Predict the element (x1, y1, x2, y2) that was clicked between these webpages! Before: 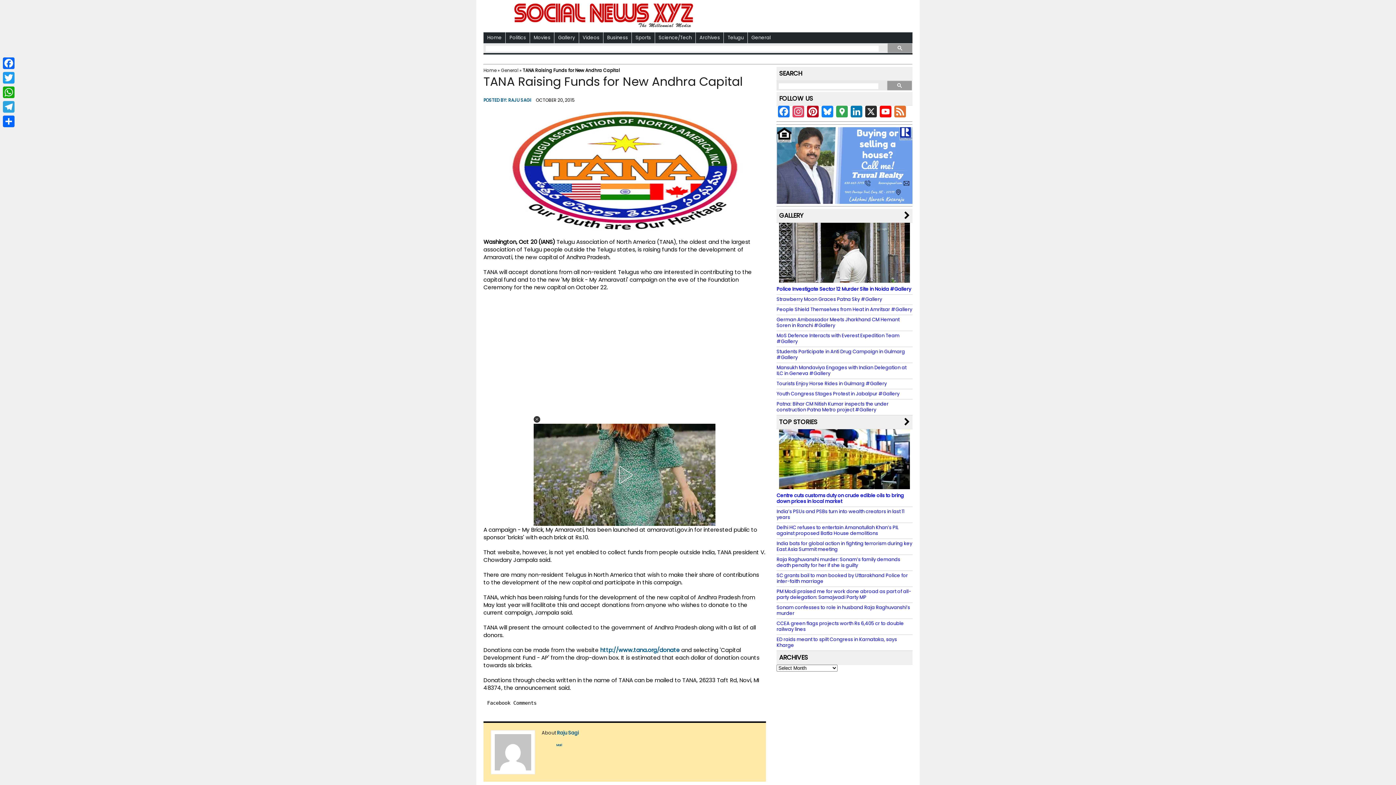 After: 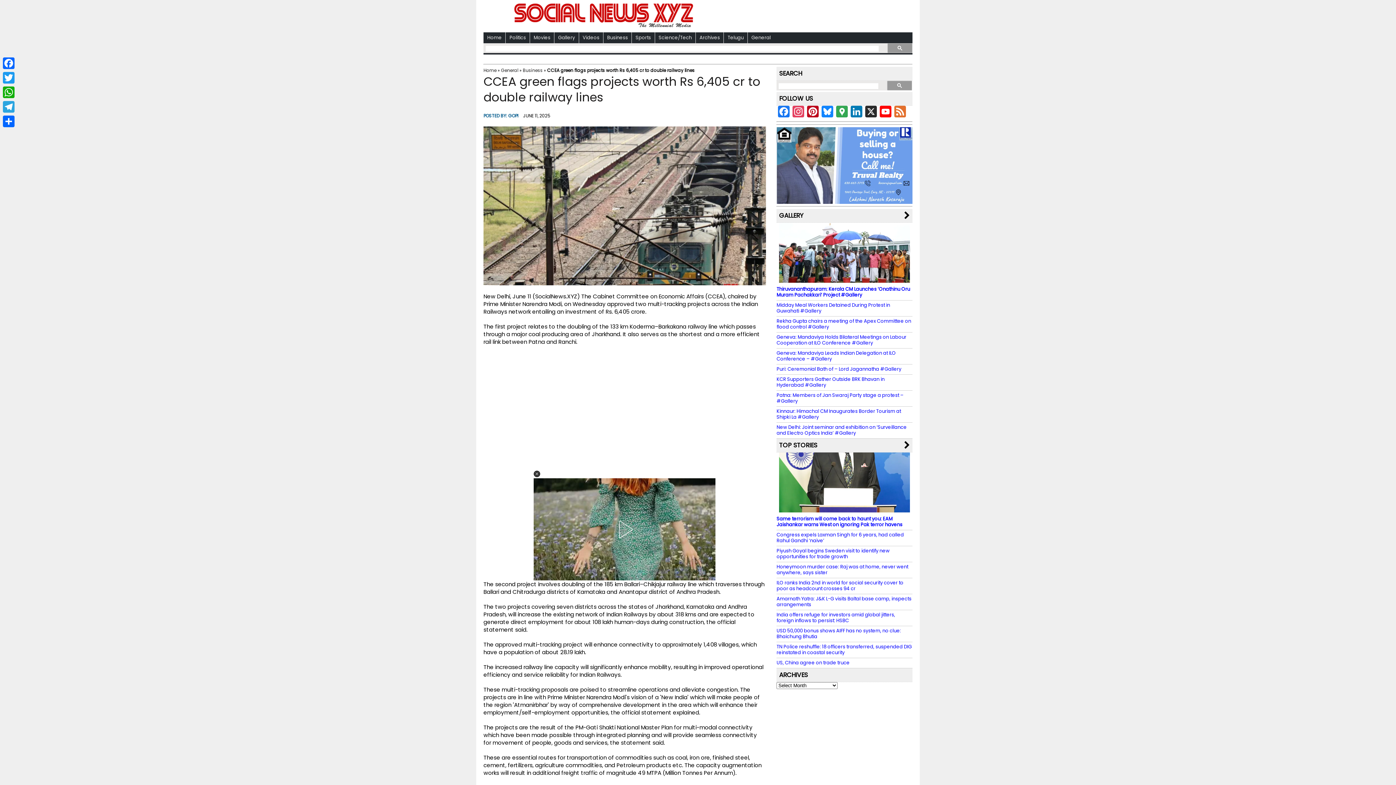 Action: label: CCEA green flags projects worth Rs 6,405 cr to double railway lines bbox: (776, 620, 904, 632)